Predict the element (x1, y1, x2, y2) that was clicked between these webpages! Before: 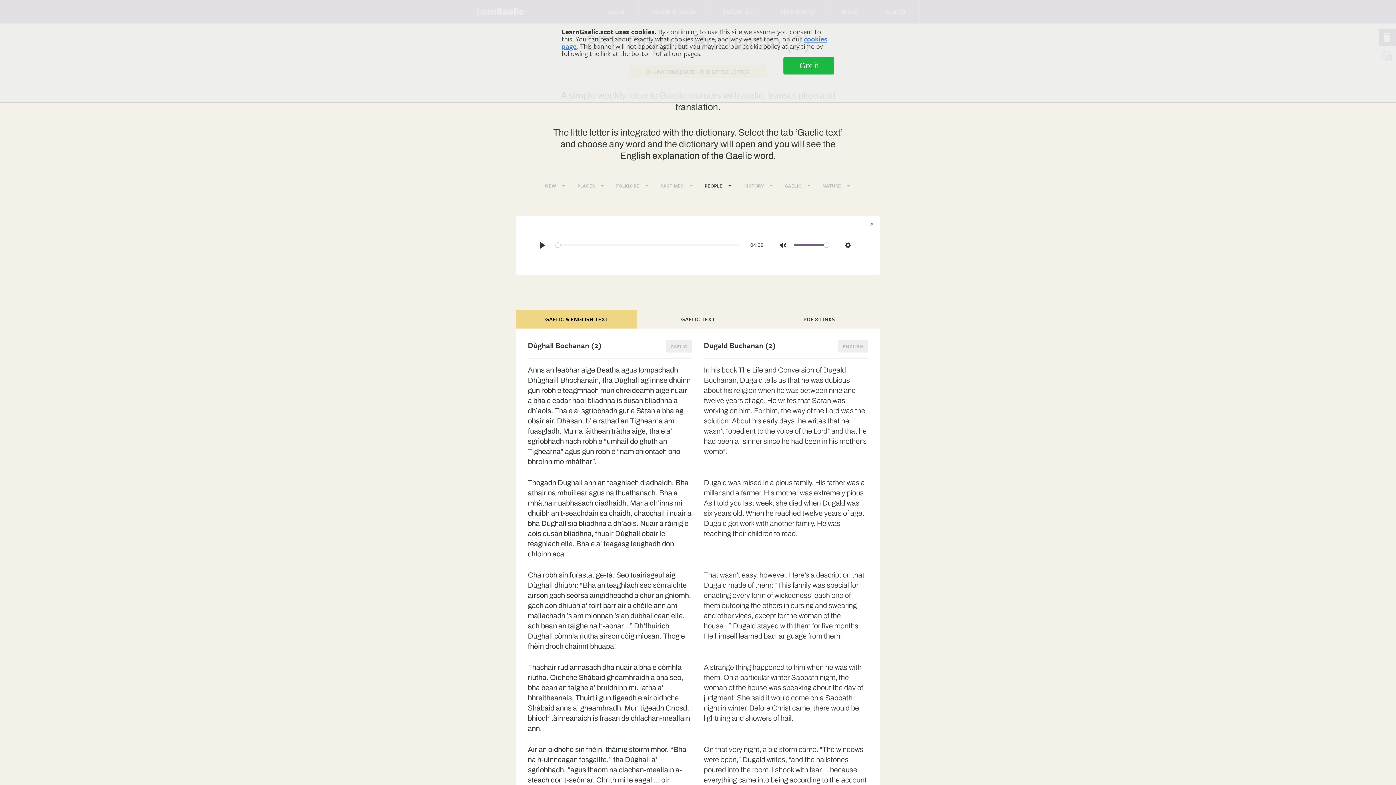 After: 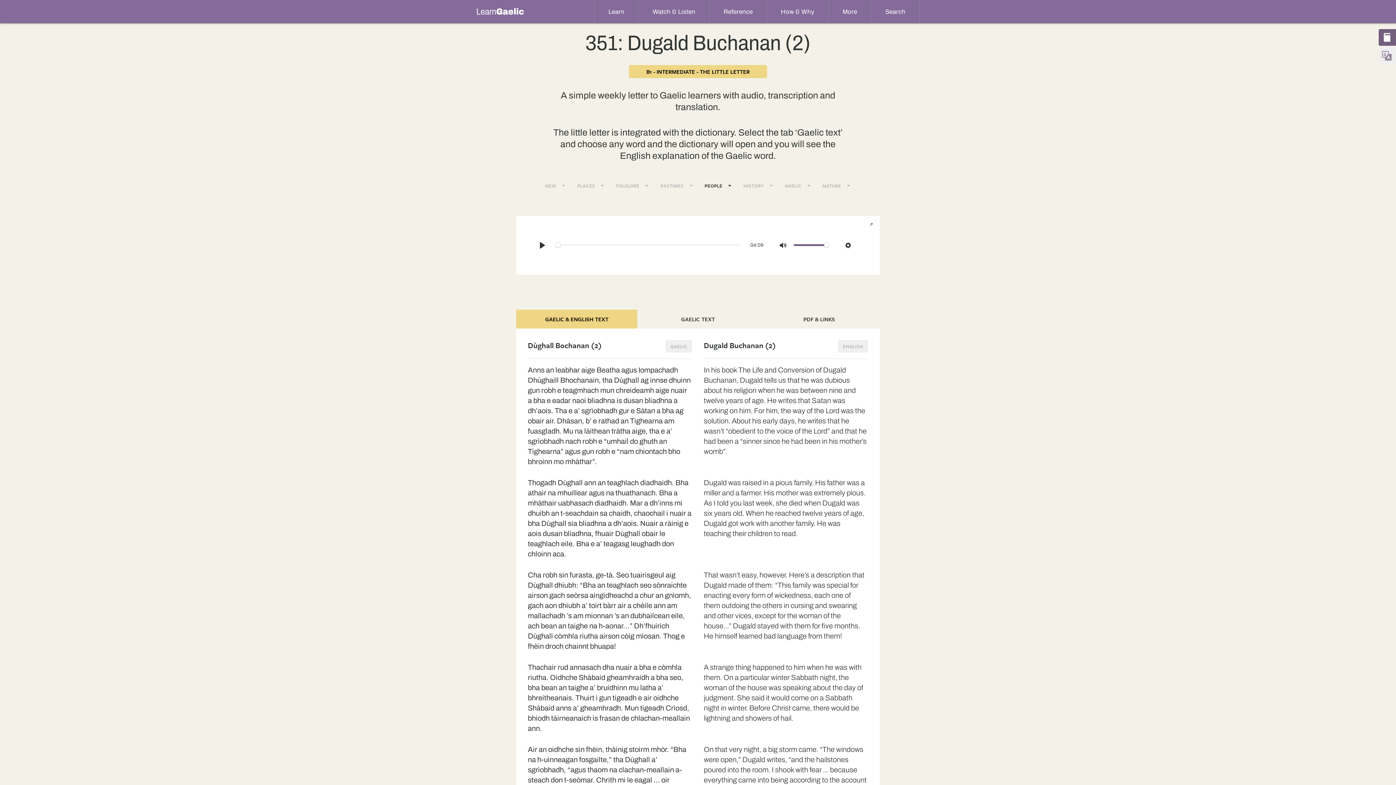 Action: bbox: (783, 57, 834, 74) label: Got it